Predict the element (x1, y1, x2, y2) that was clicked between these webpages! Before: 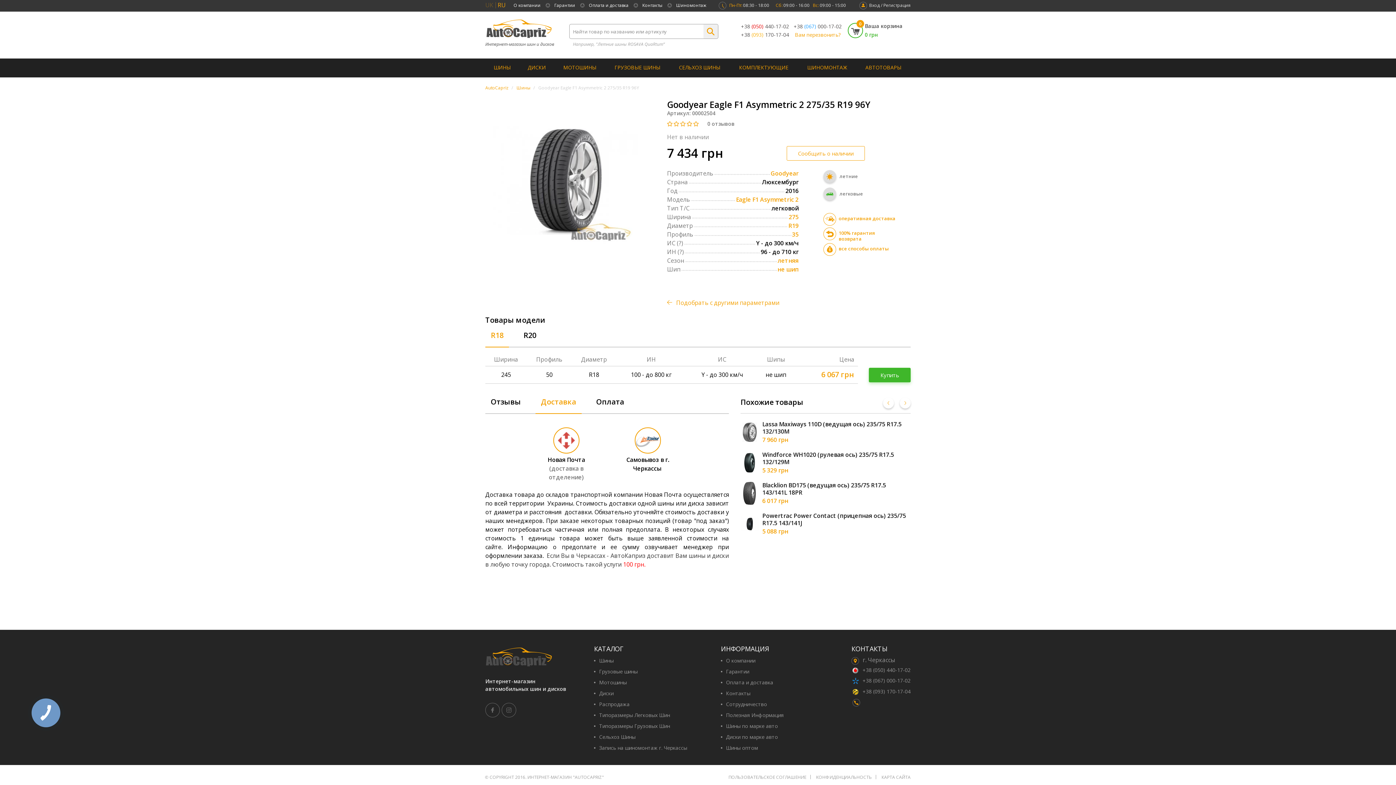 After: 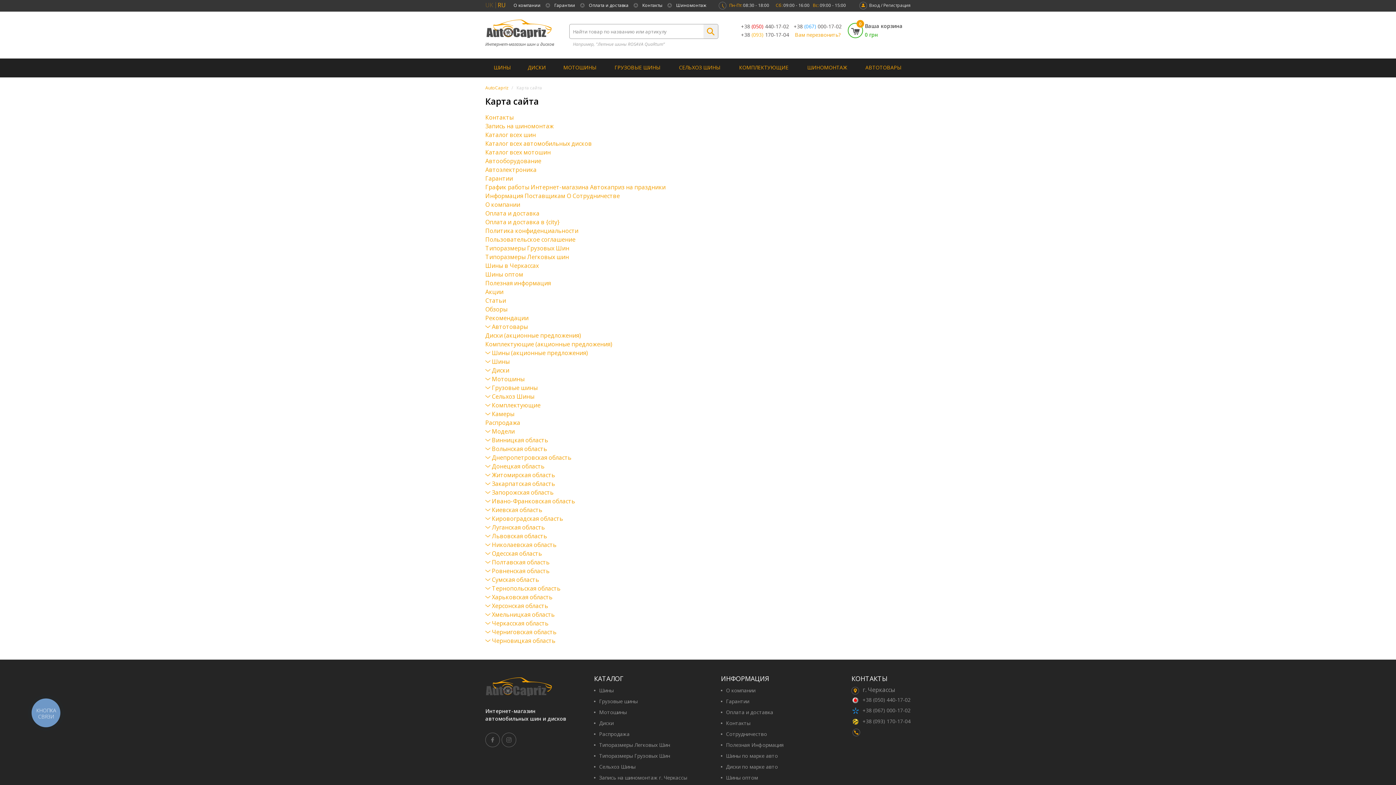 Action: bbox: (881, 775, 914, 780) label: КАРТА САЙТА